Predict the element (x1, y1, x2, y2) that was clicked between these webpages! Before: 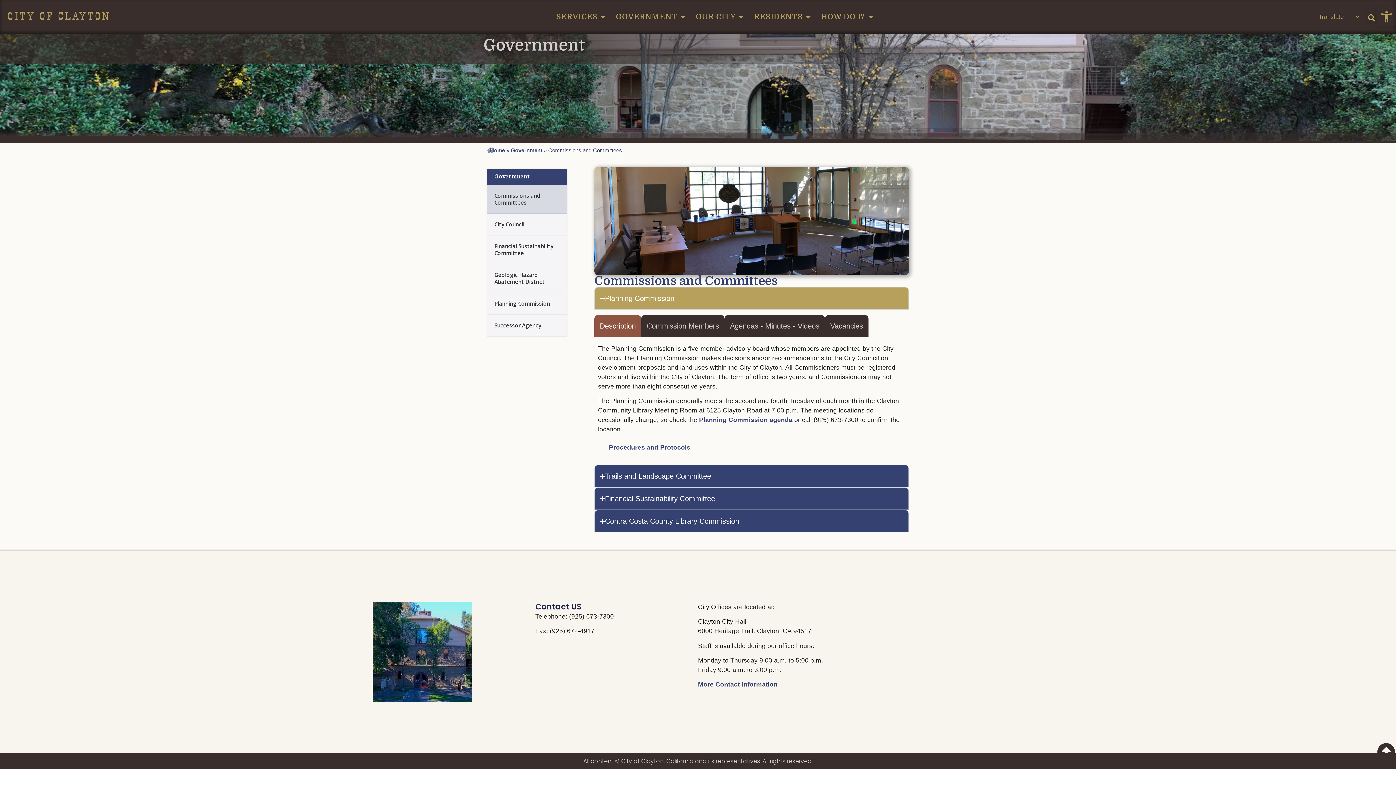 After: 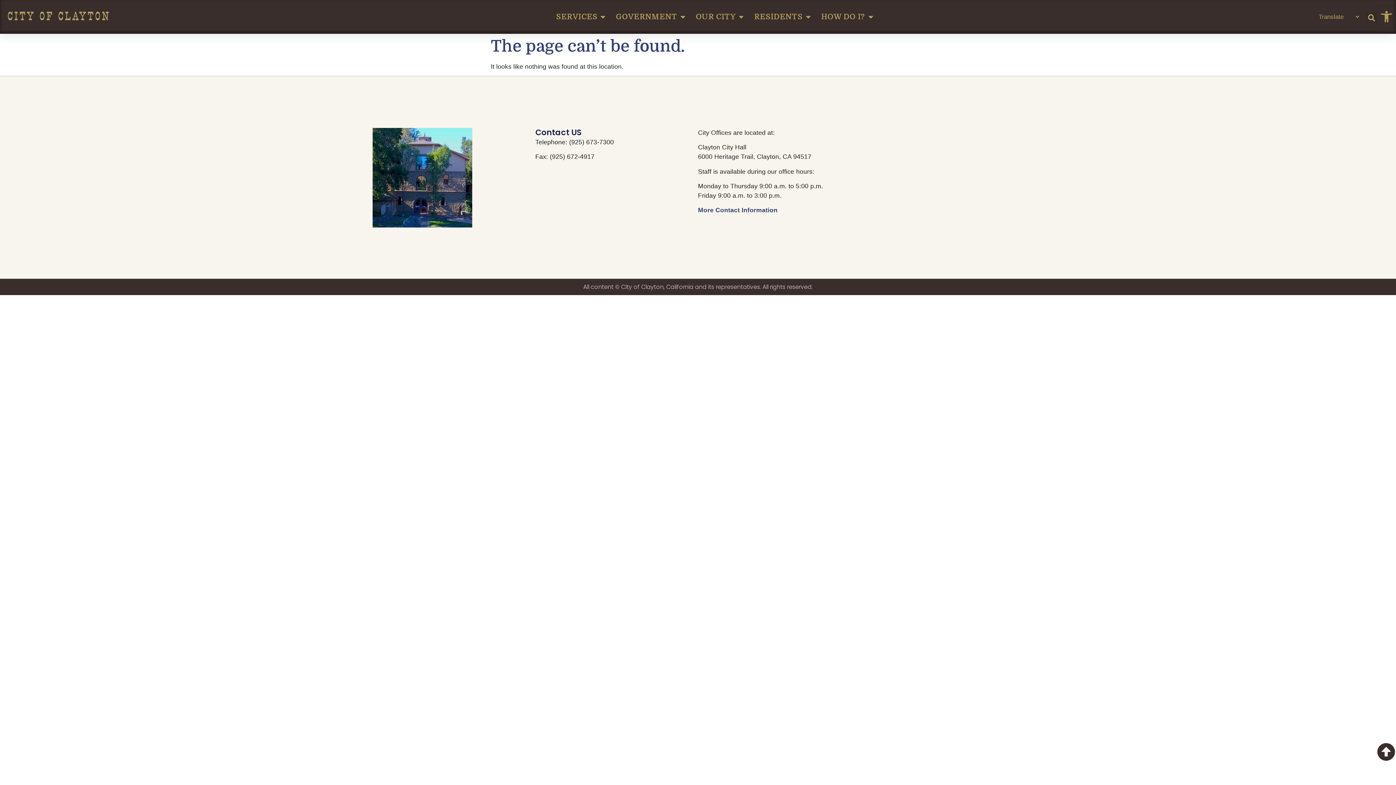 Action: label: Planning Commission agenda bbox: (699, 416, 792, 423)